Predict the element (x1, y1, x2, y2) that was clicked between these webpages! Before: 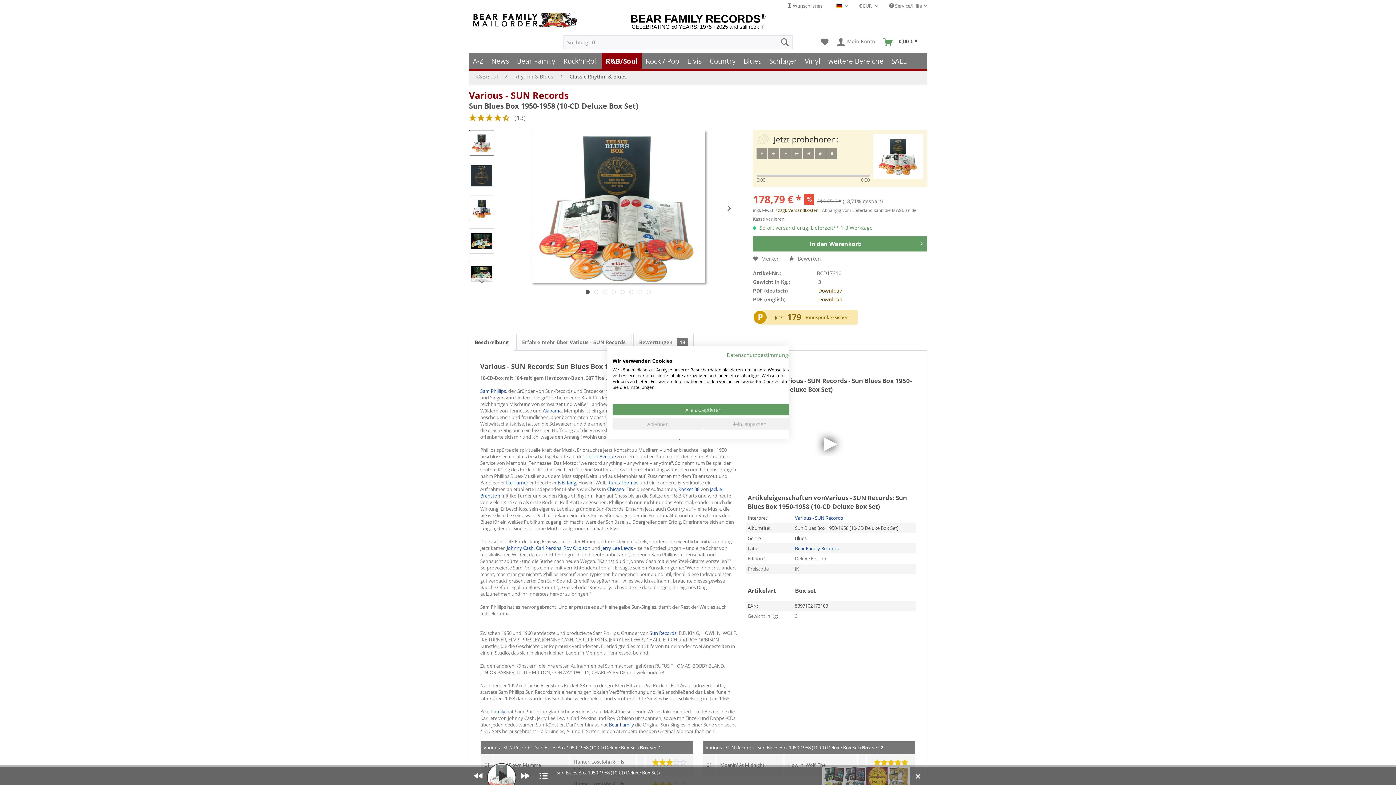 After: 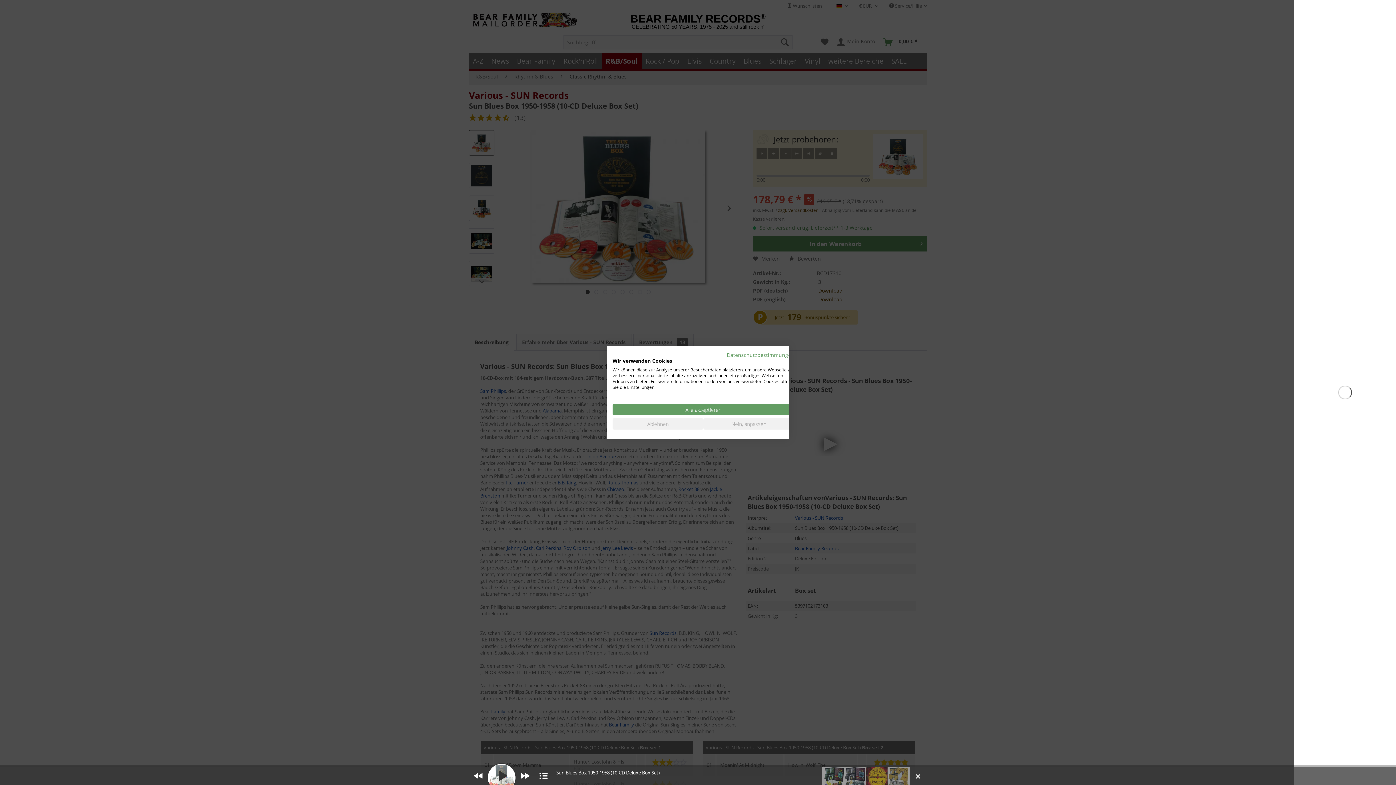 Action: bbox: (880, 34, 924, 49) label: Warenkorb